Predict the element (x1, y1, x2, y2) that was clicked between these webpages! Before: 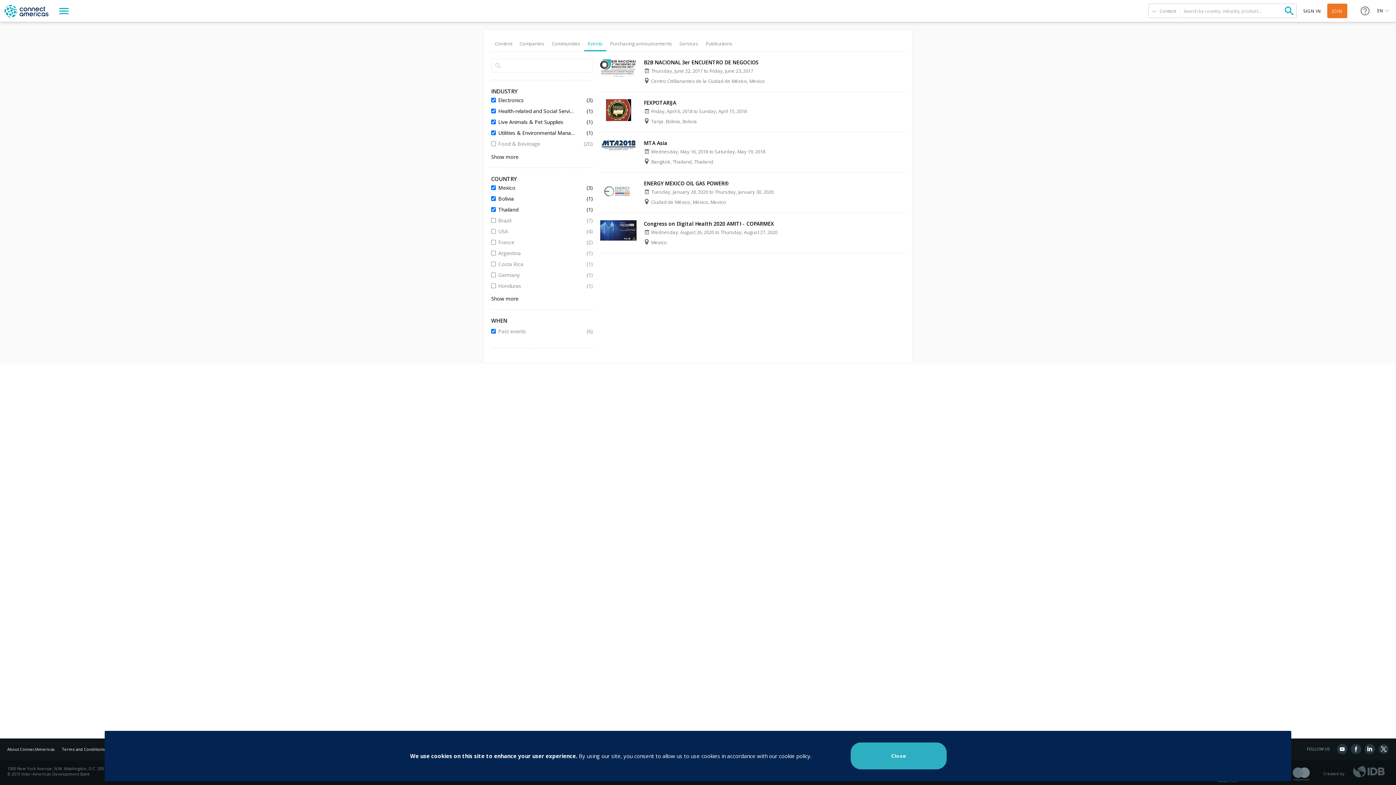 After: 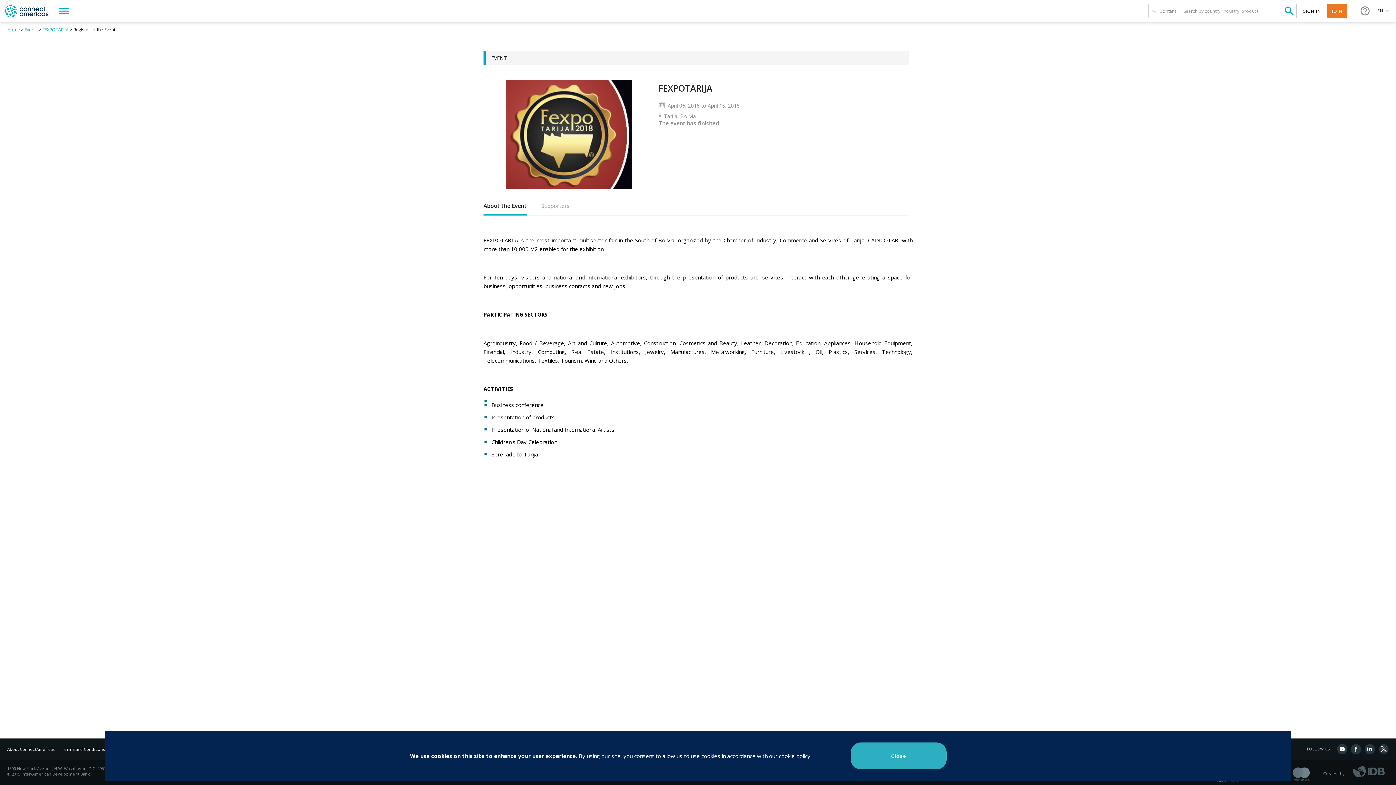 Action: bbox: (600, 99, 636, 121)